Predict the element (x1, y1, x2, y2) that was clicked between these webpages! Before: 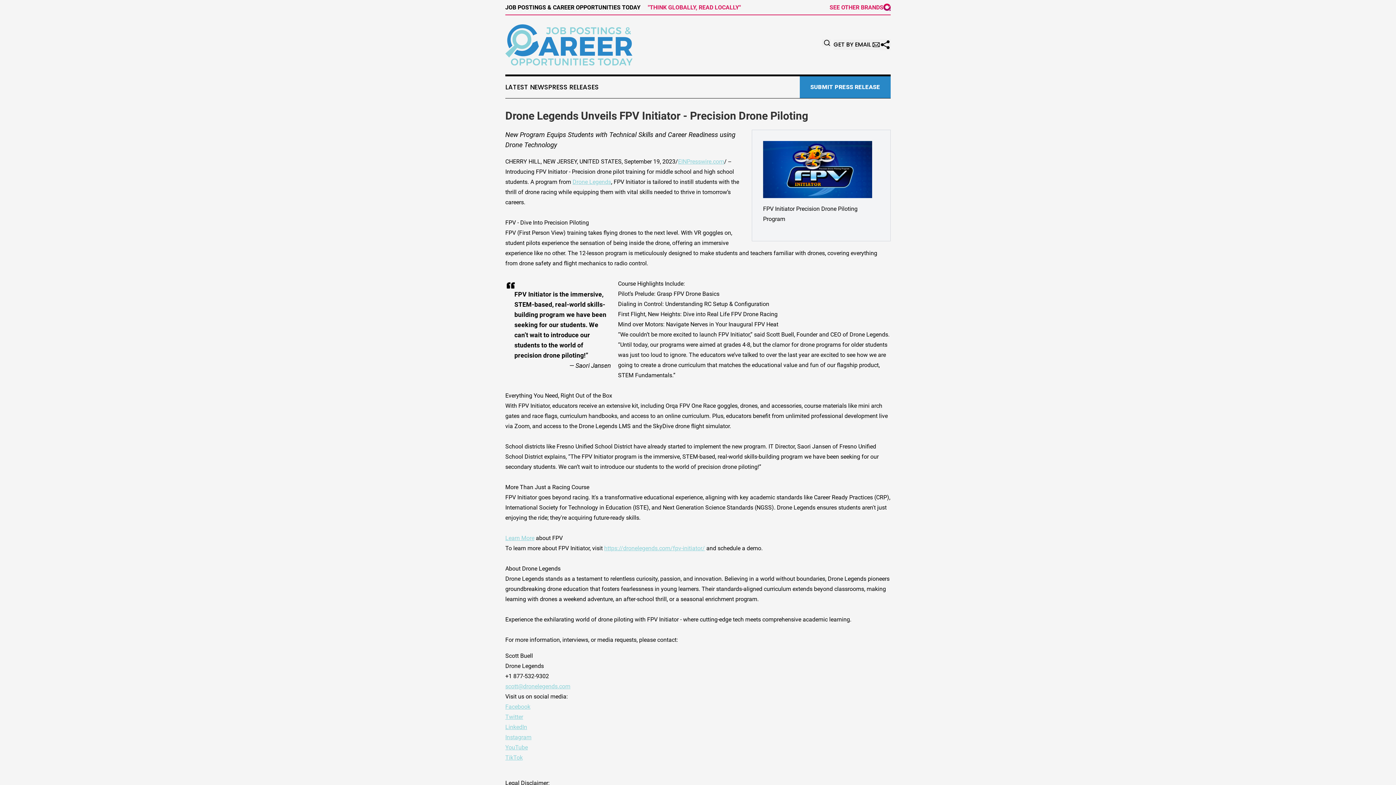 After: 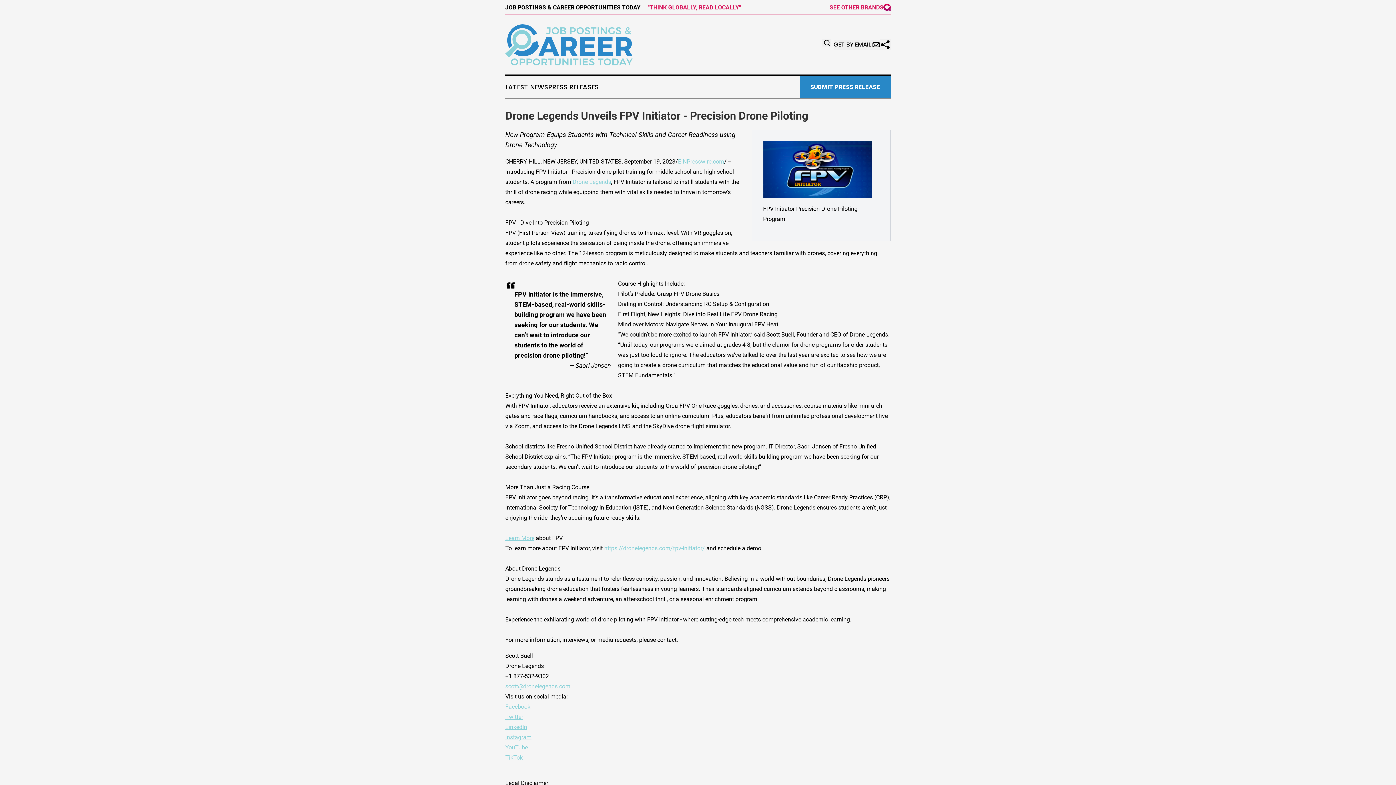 Action: label: Drone Legends bbox: (572, 178, 611, 185)